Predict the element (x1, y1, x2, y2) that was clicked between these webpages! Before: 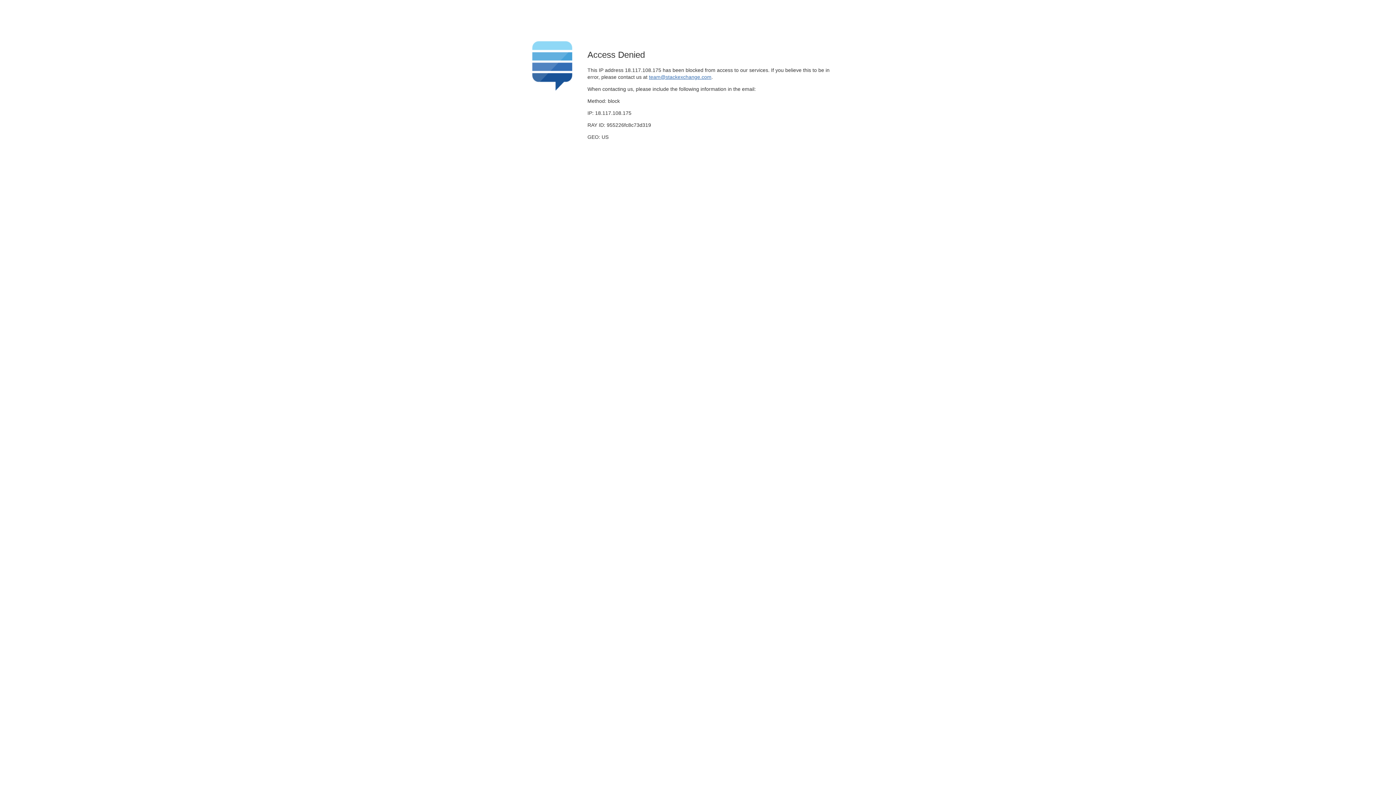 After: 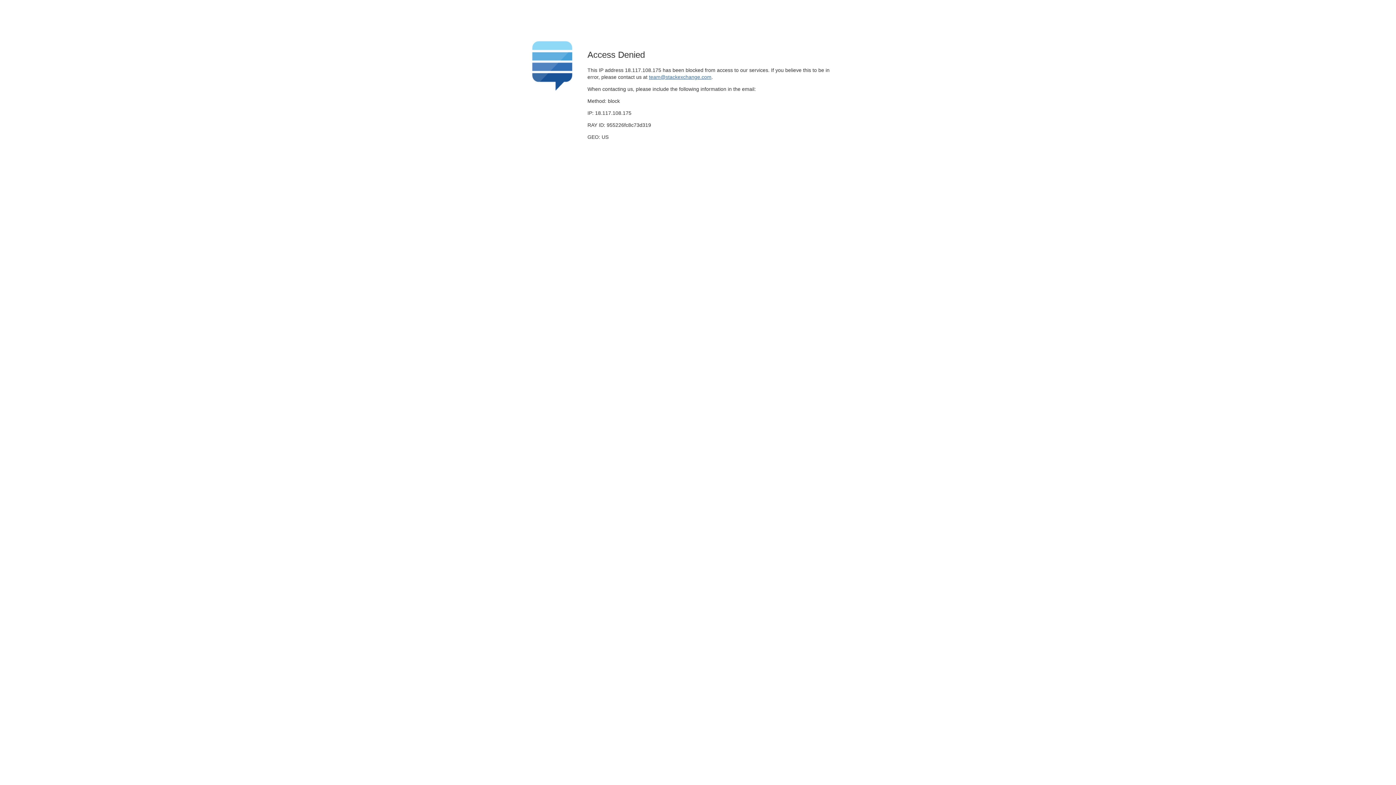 Action: bbox: (649, 74, 711, 79) label: team@stackexchange.com